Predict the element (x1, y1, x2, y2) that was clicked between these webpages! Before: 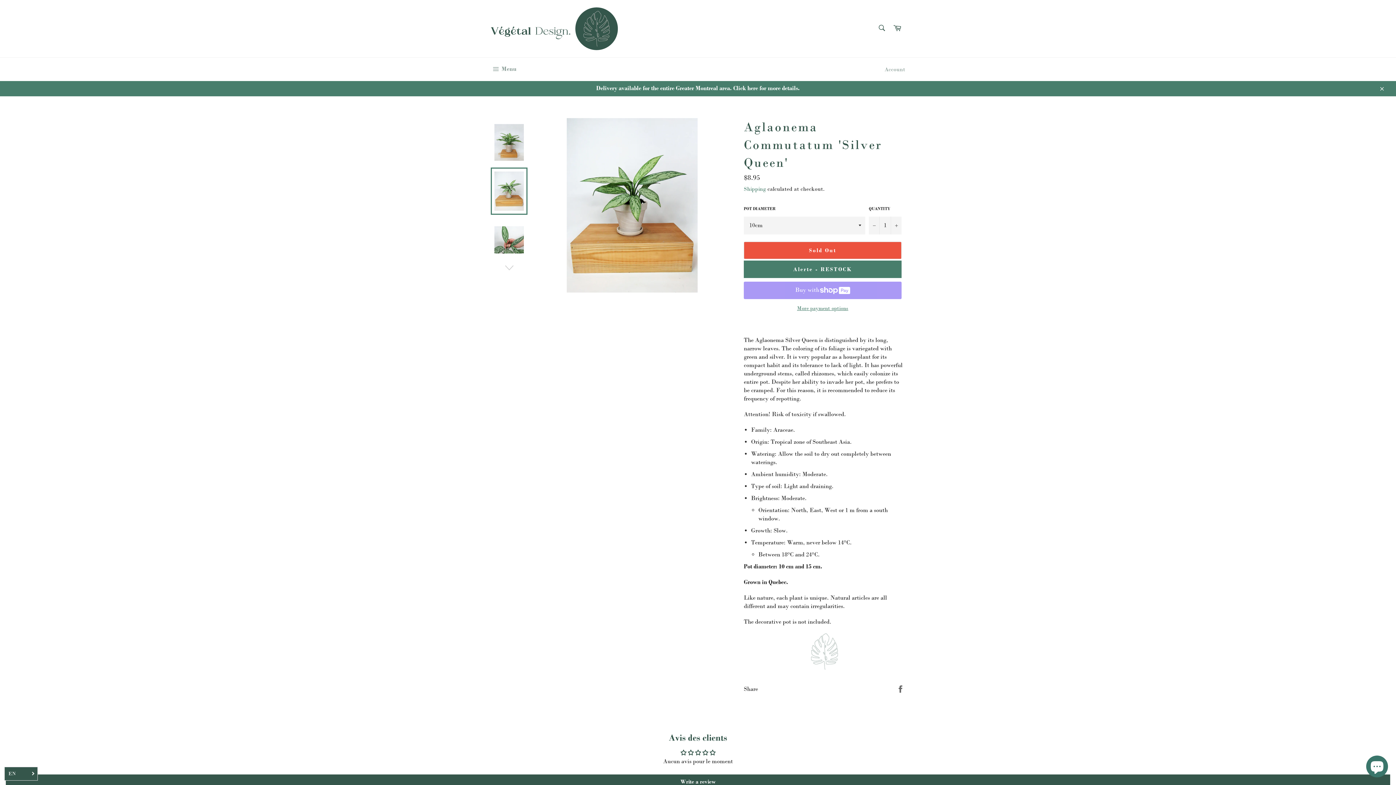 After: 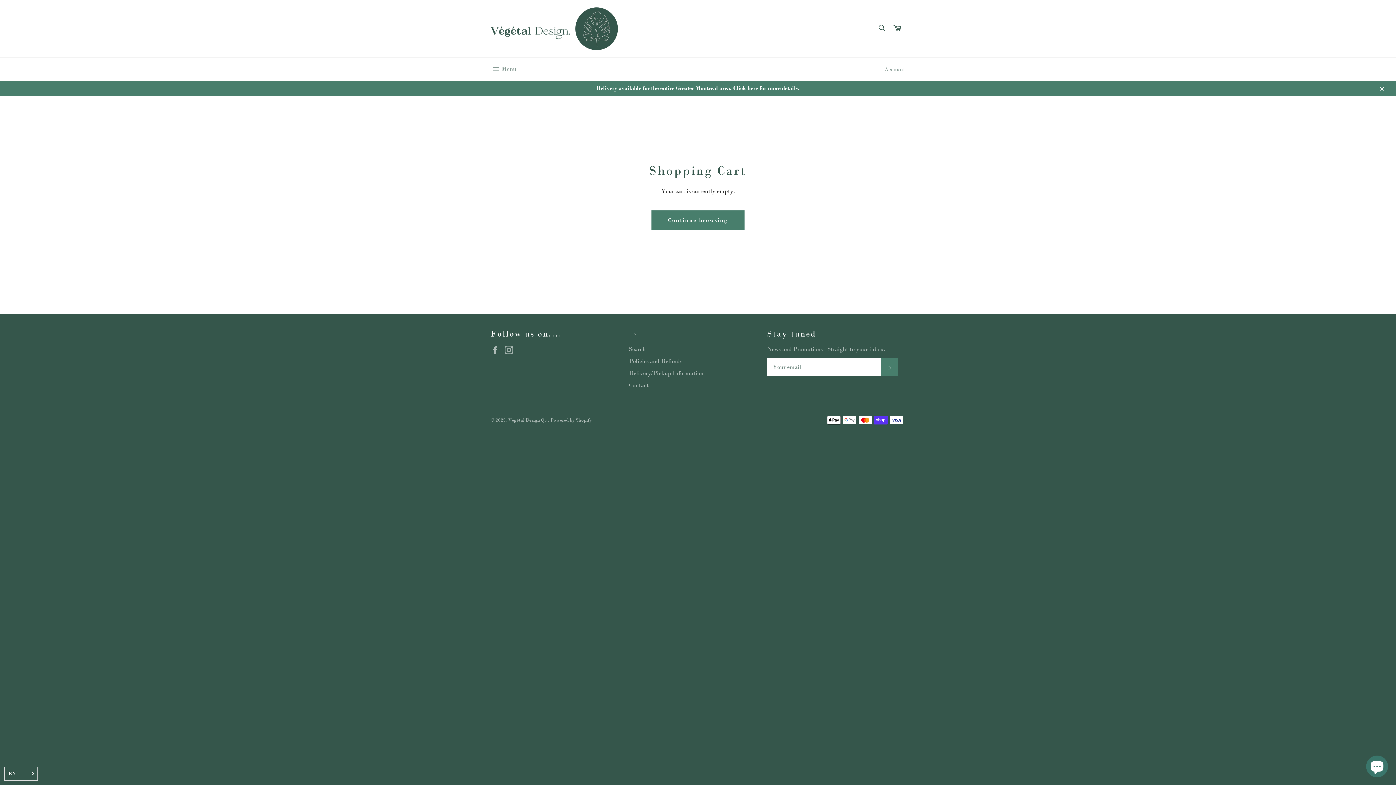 Action: bbox: (889, 20, 905, 36) label: Cart